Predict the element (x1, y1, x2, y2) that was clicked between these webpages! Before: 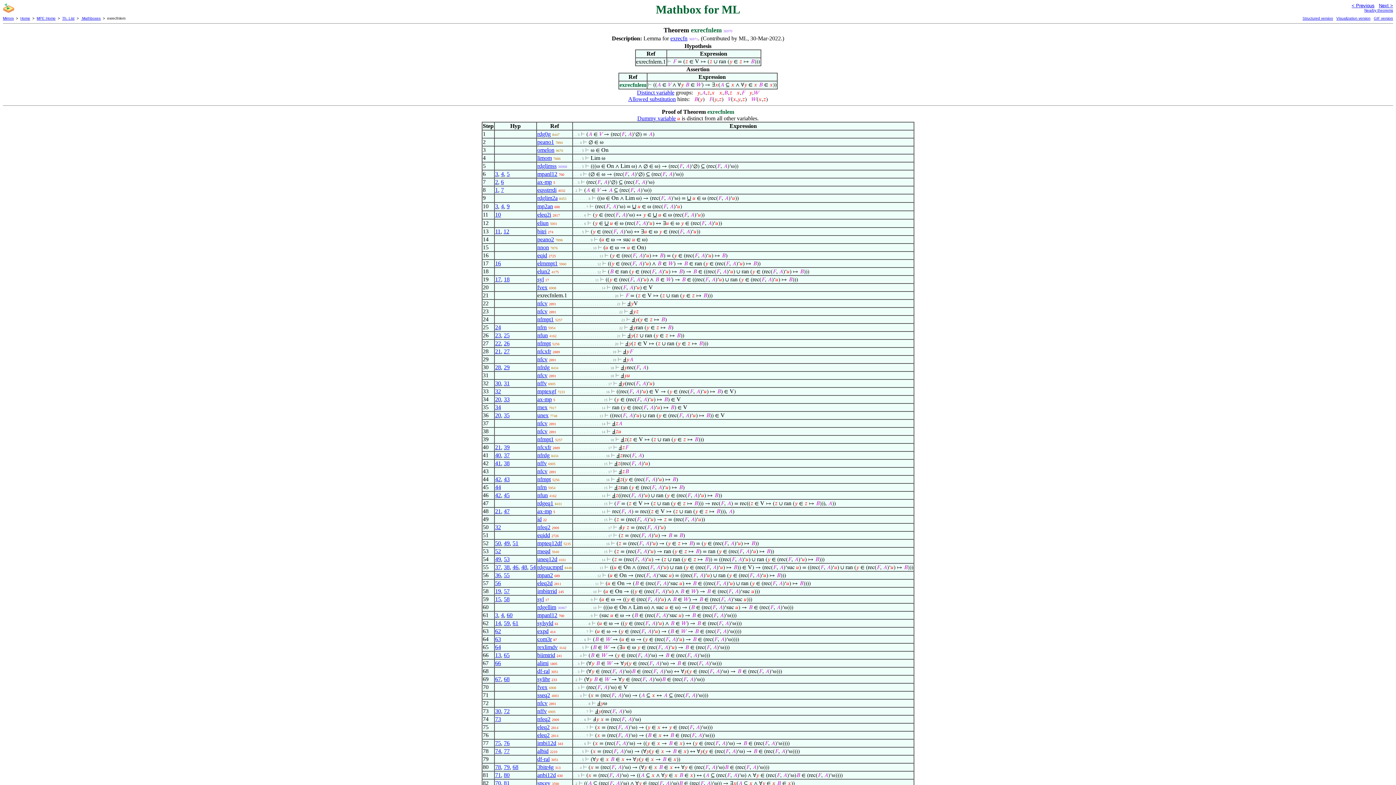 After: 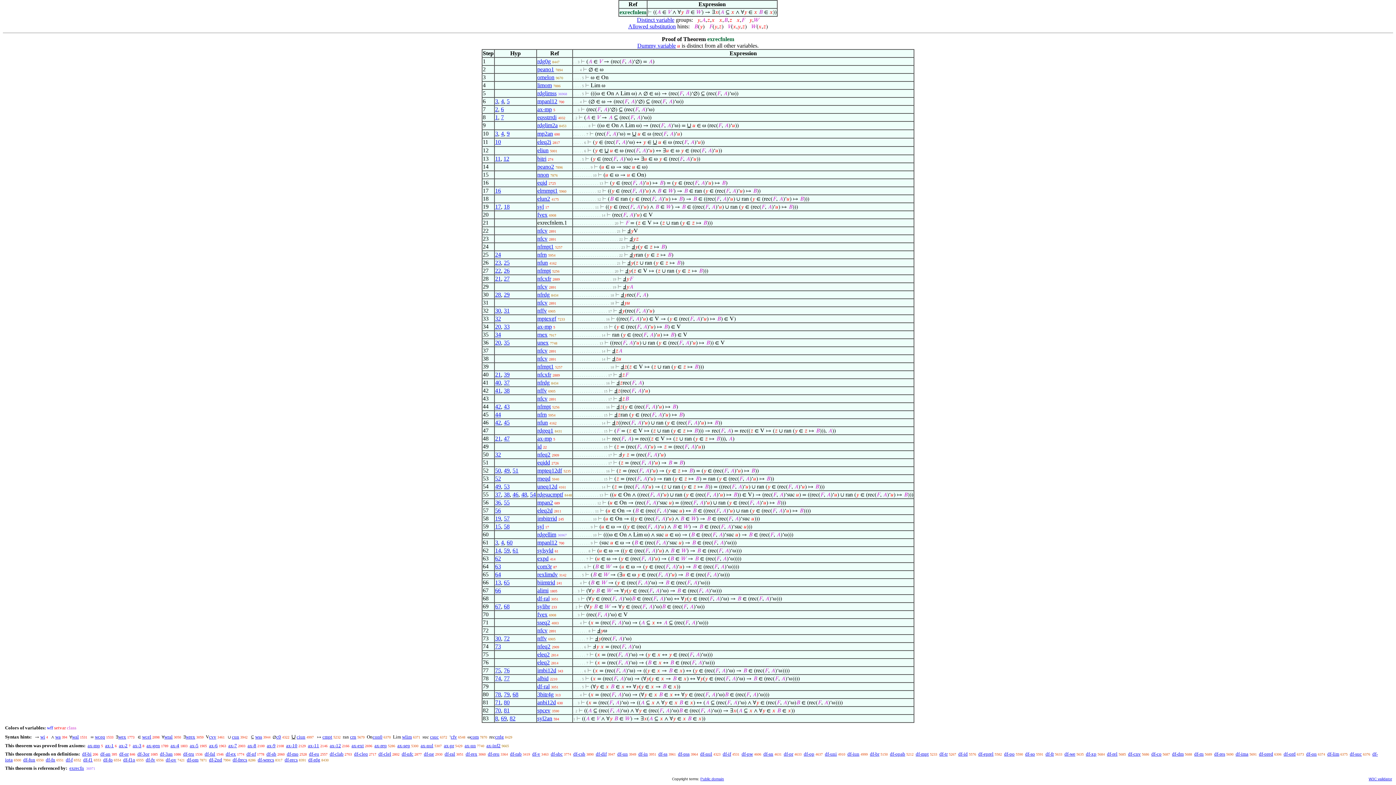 Action: bbox: (506, 203, 509, 209) label: 9